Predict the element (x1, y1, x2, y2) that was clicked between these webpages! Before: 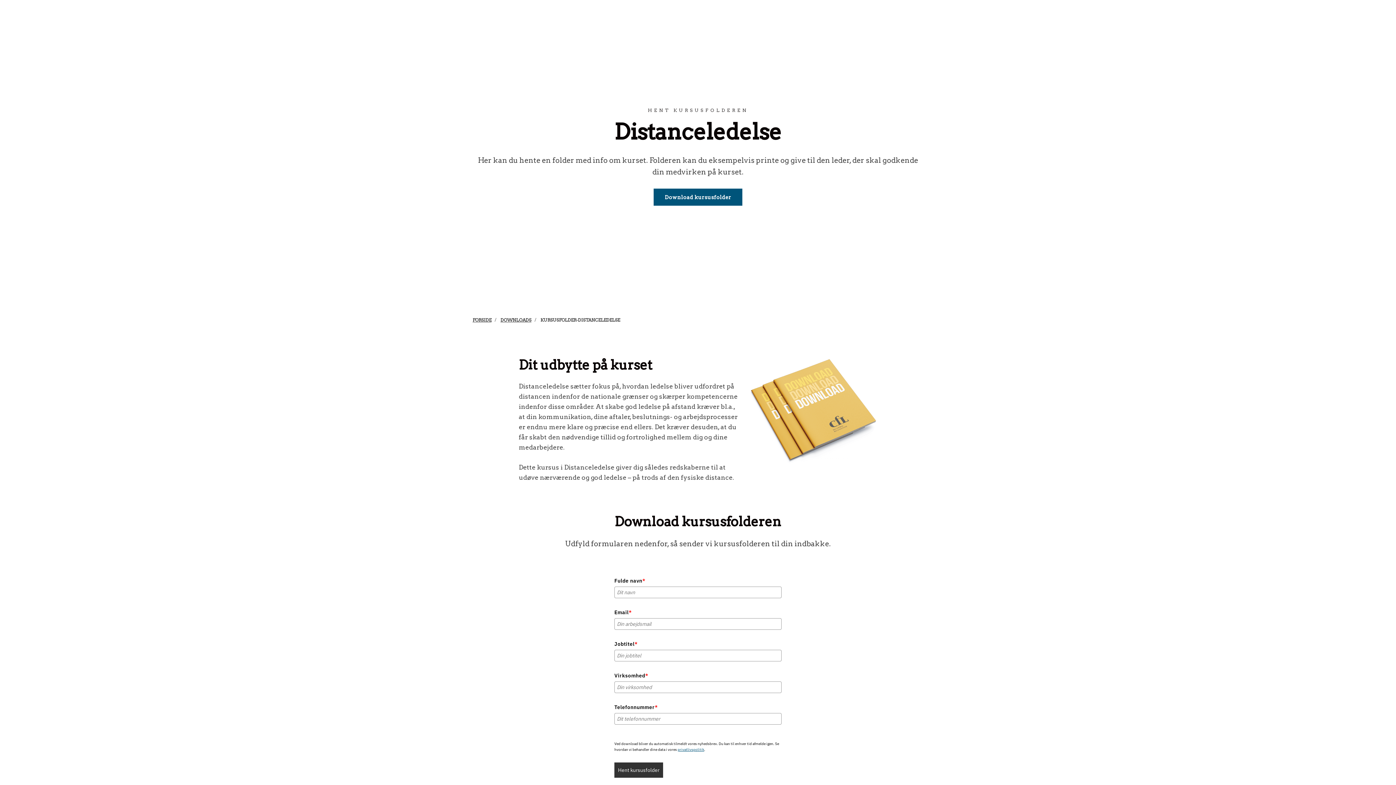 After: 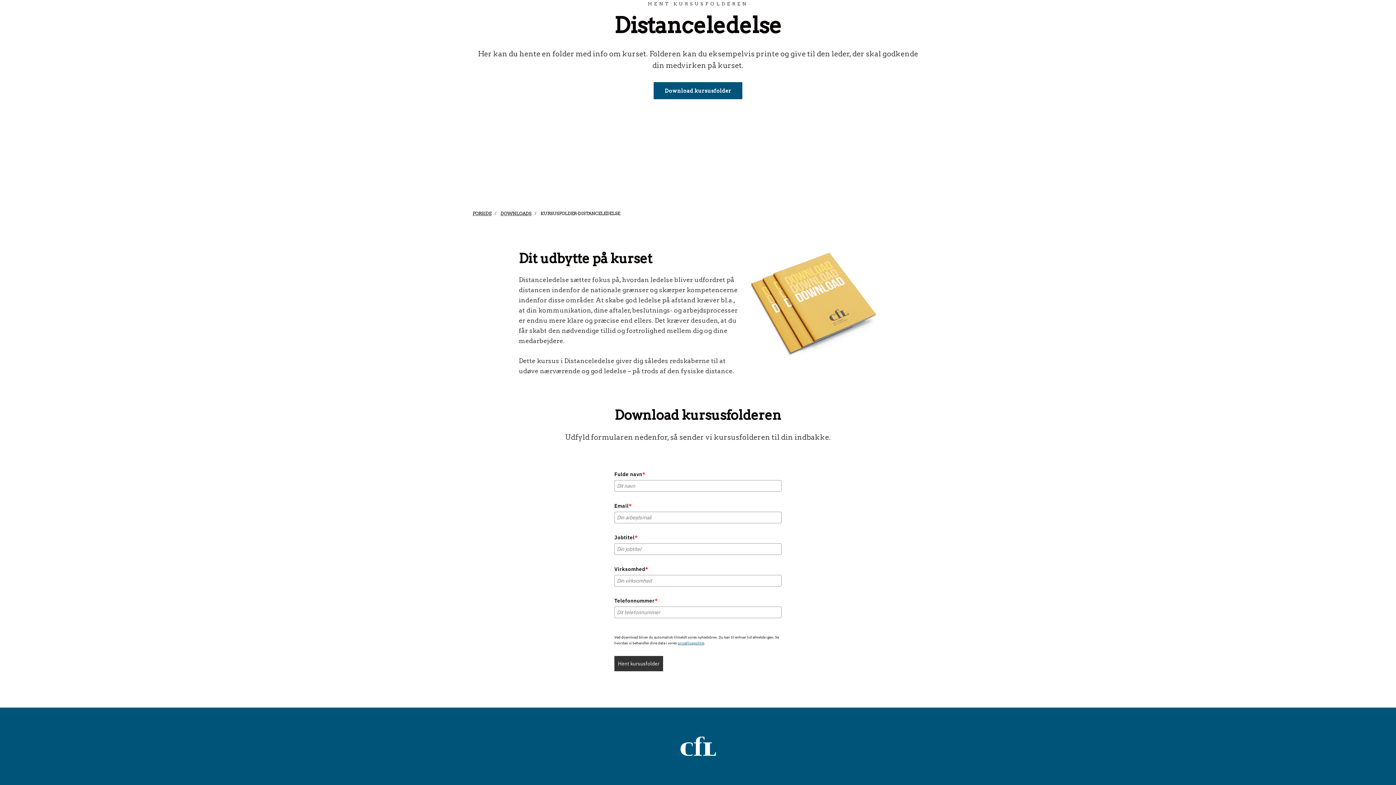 Action: bbox: (653, 188, 742, 205) label: Download kursusfolder